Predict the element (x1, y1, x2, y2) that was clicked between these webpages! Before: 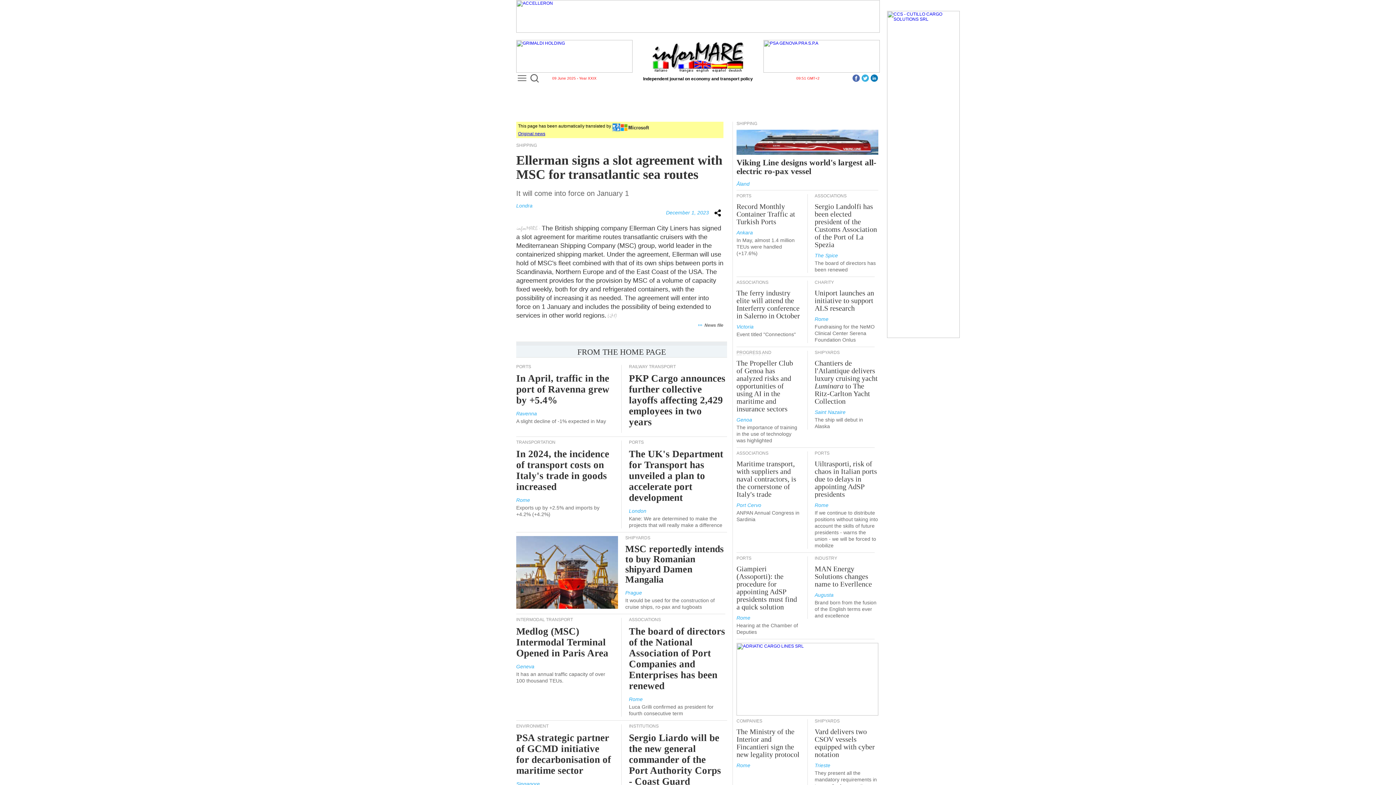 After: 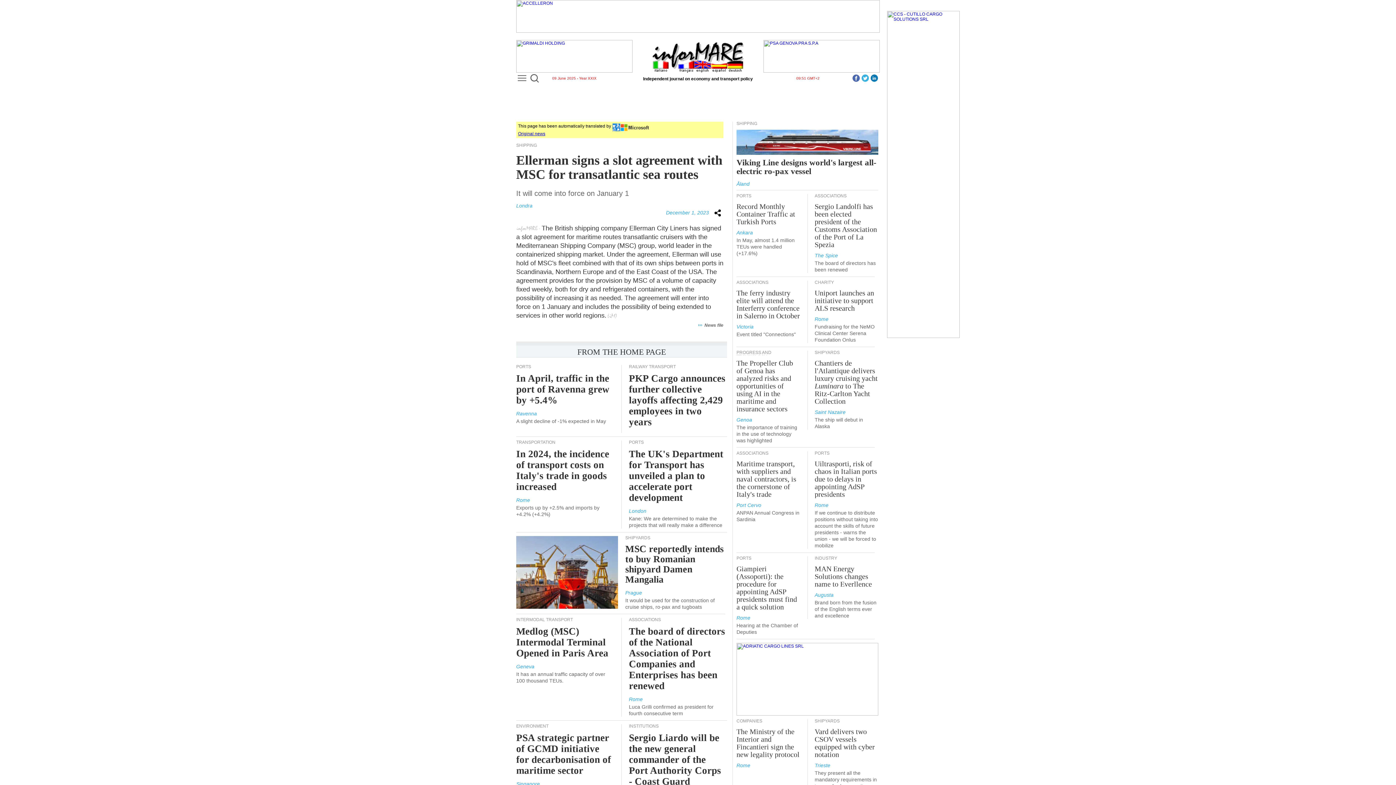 Action: bbox: (861, 74, 870, 81)